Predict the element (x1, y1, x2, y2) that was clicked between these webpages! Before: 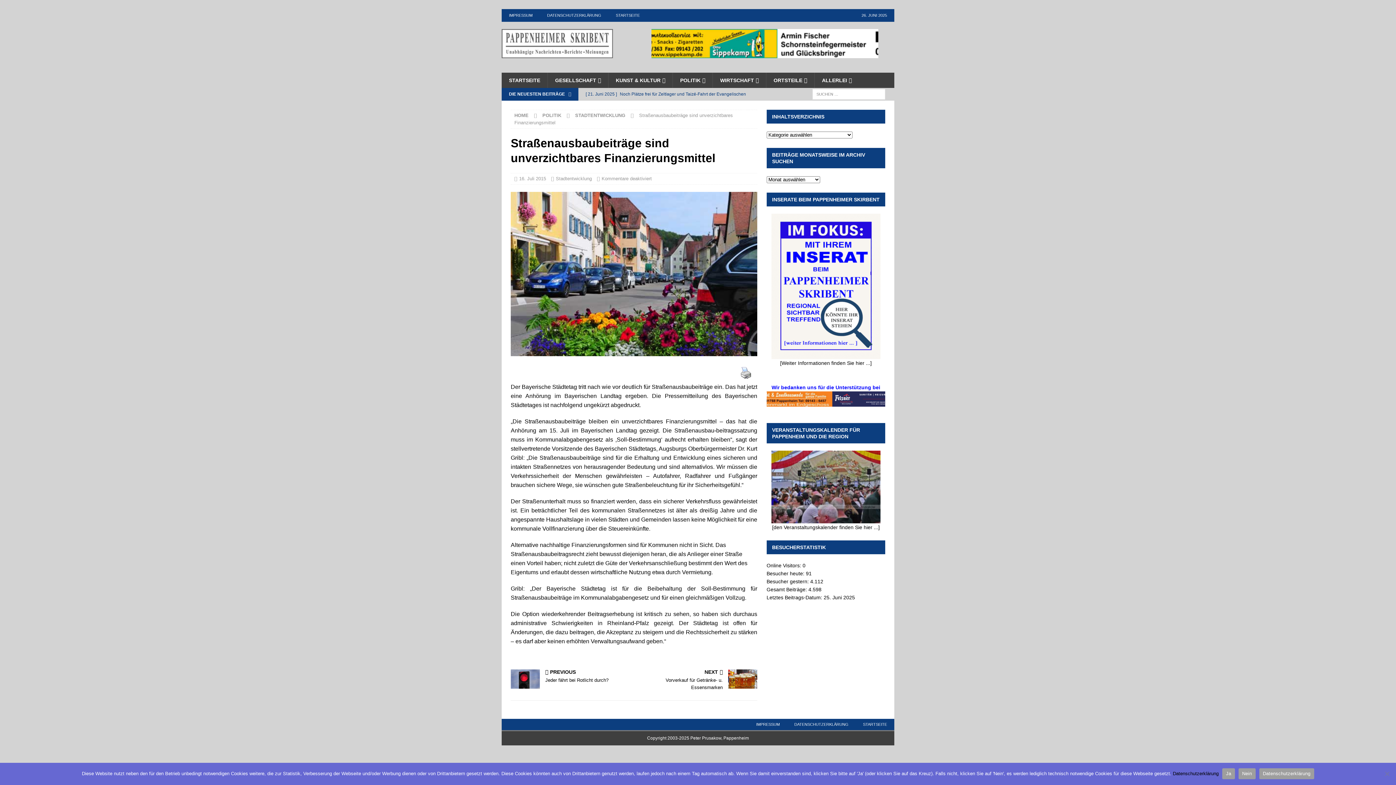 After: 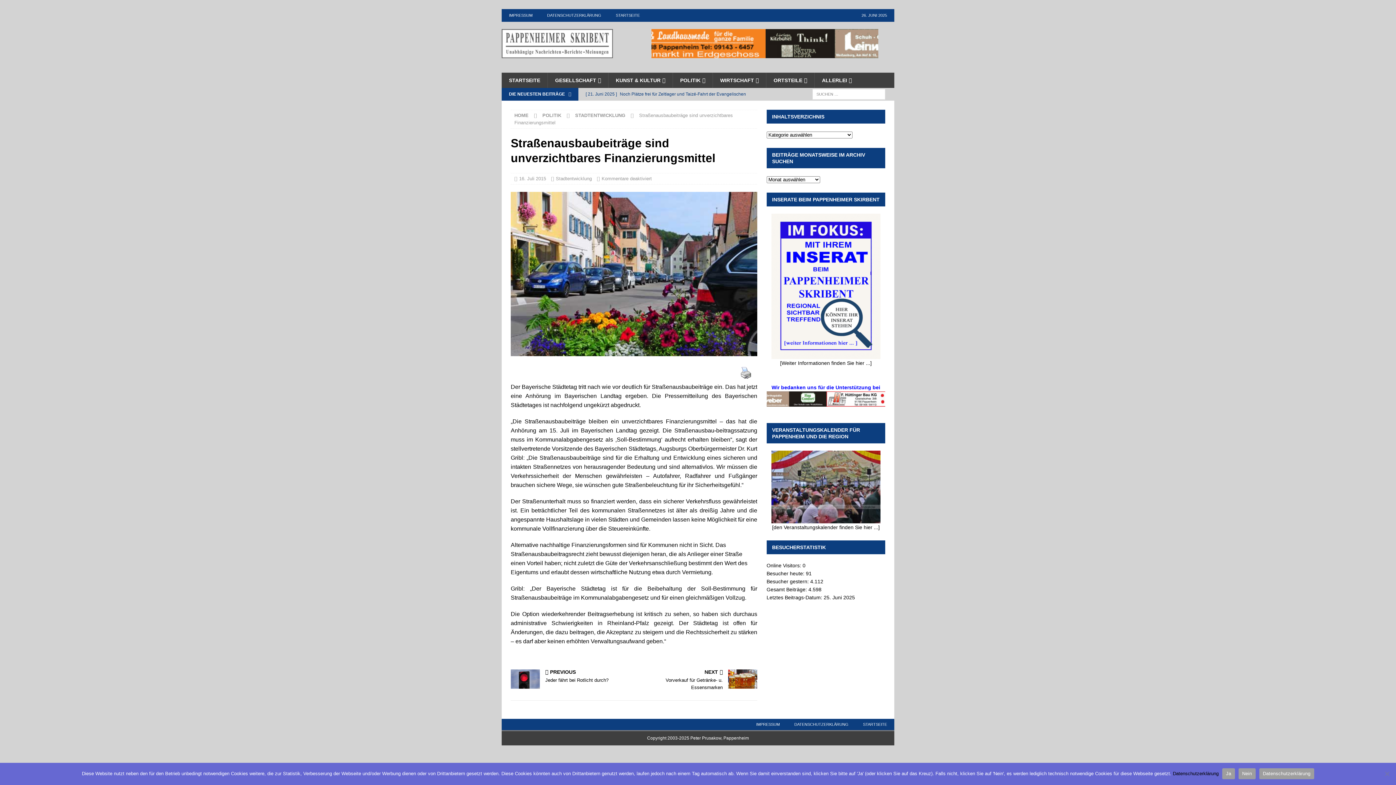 Action: bbox: (736, 365, 755, 380)